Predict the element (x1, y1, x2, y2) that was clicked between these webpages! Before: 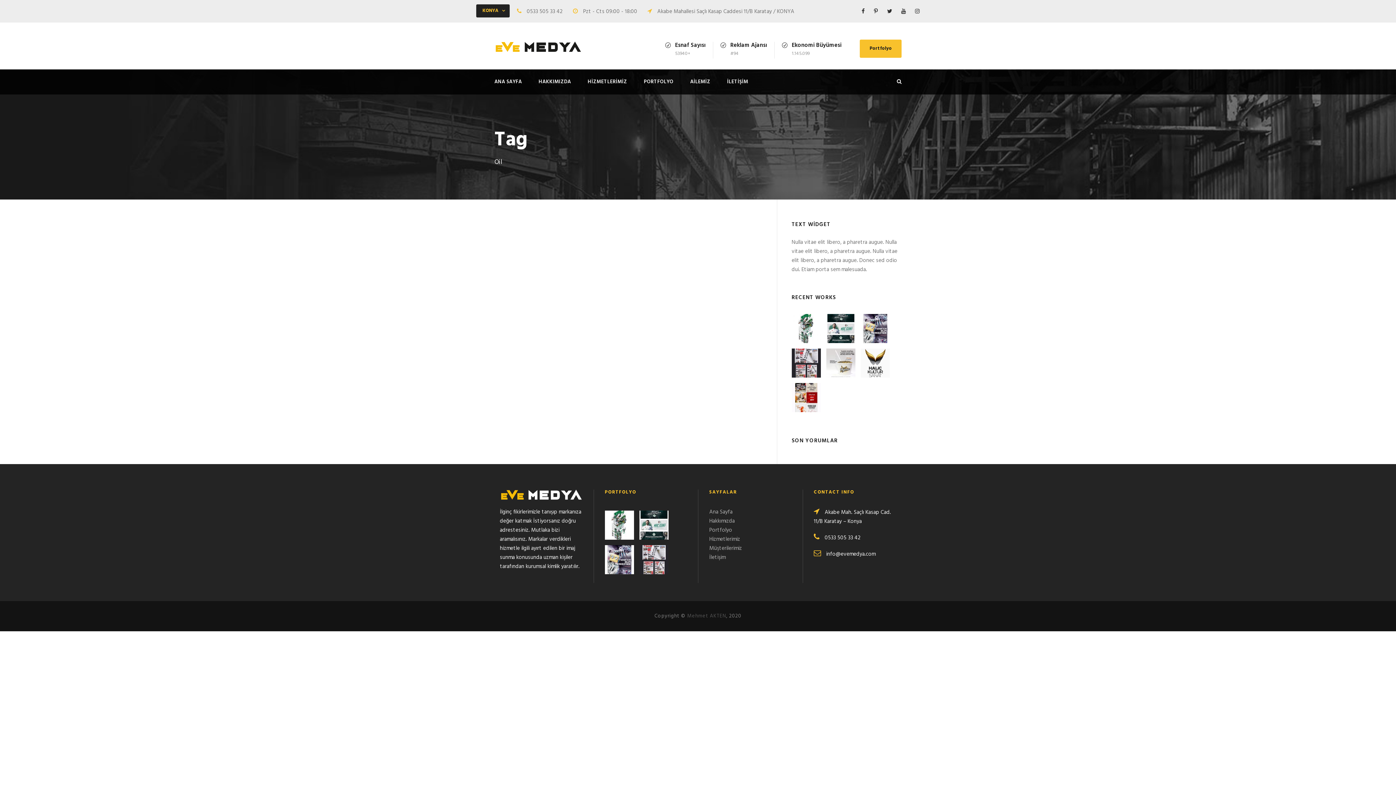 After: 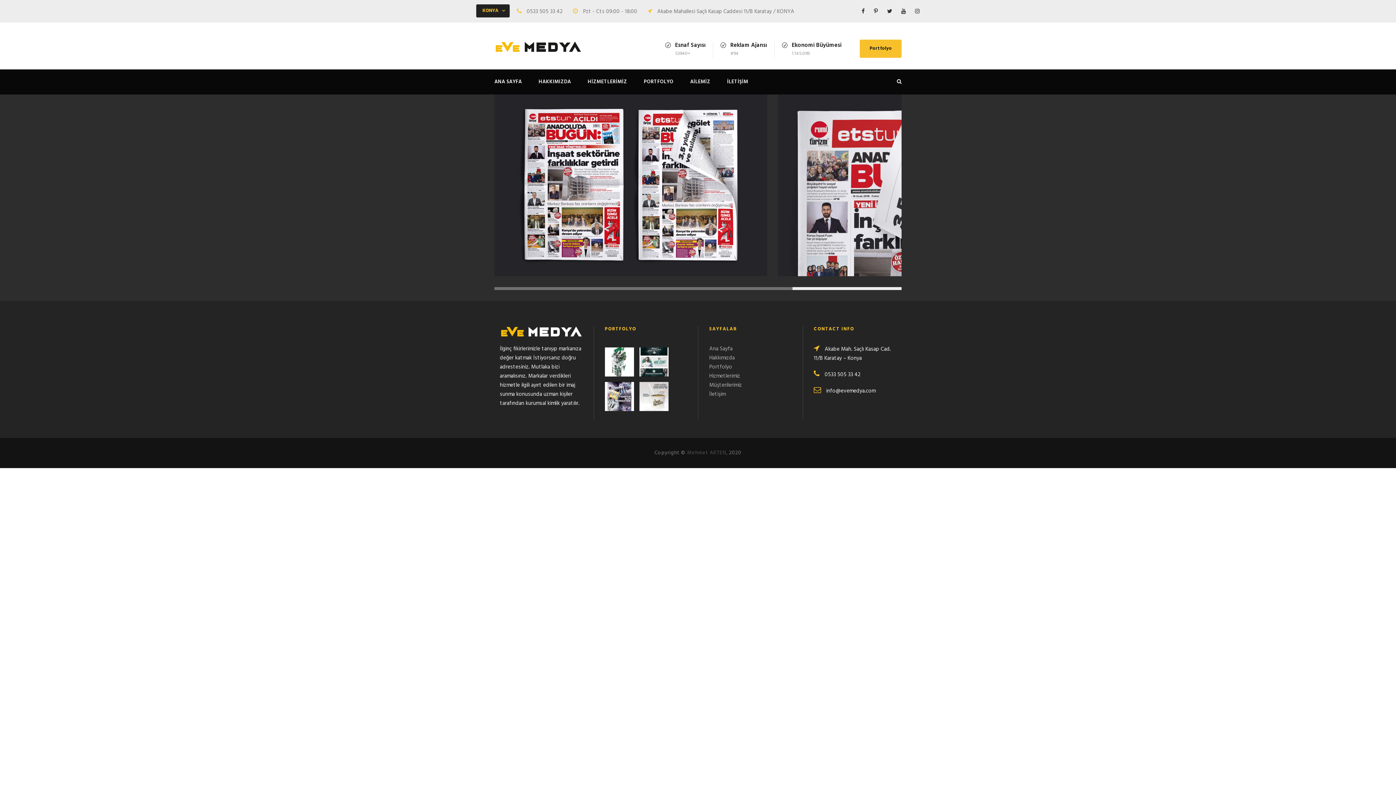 Action: bbox: (791, 358, 820, 367)